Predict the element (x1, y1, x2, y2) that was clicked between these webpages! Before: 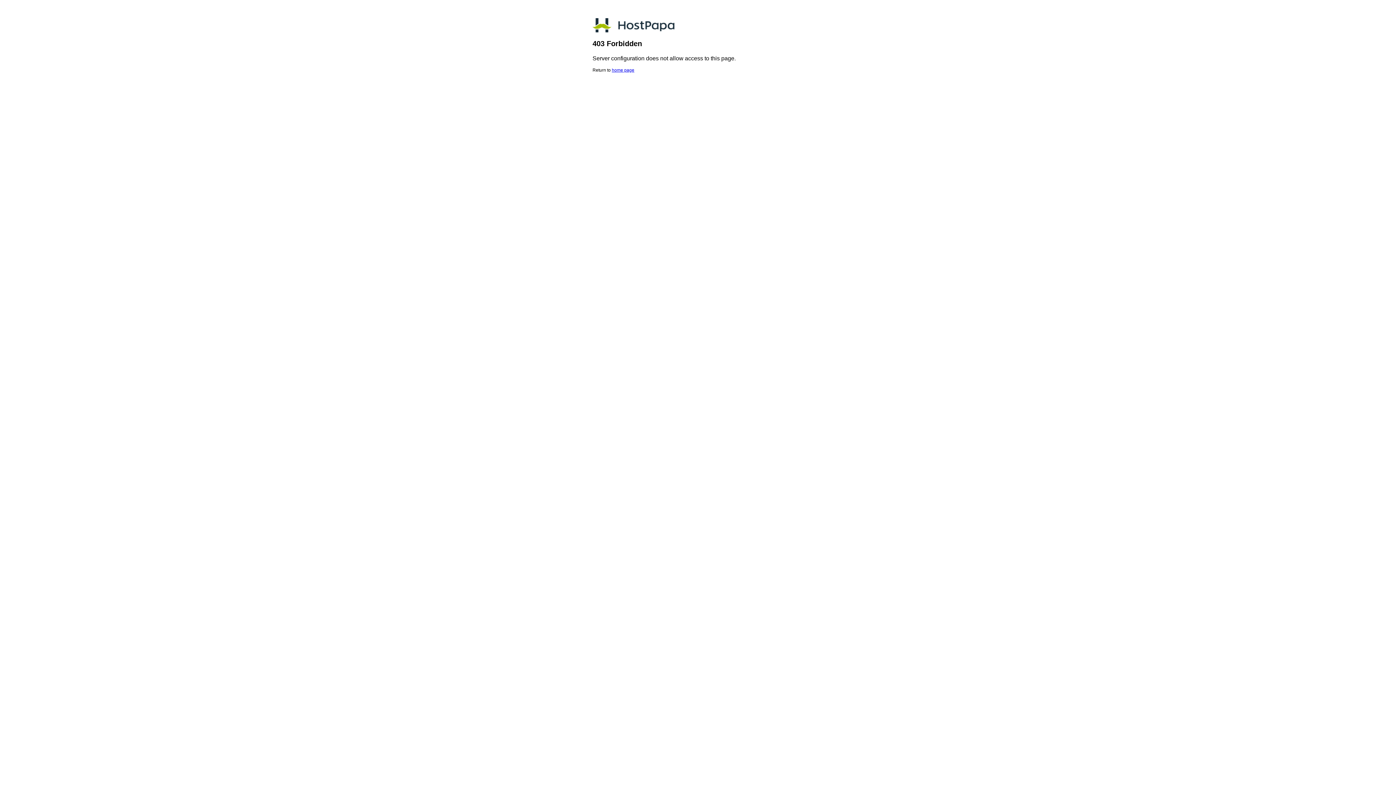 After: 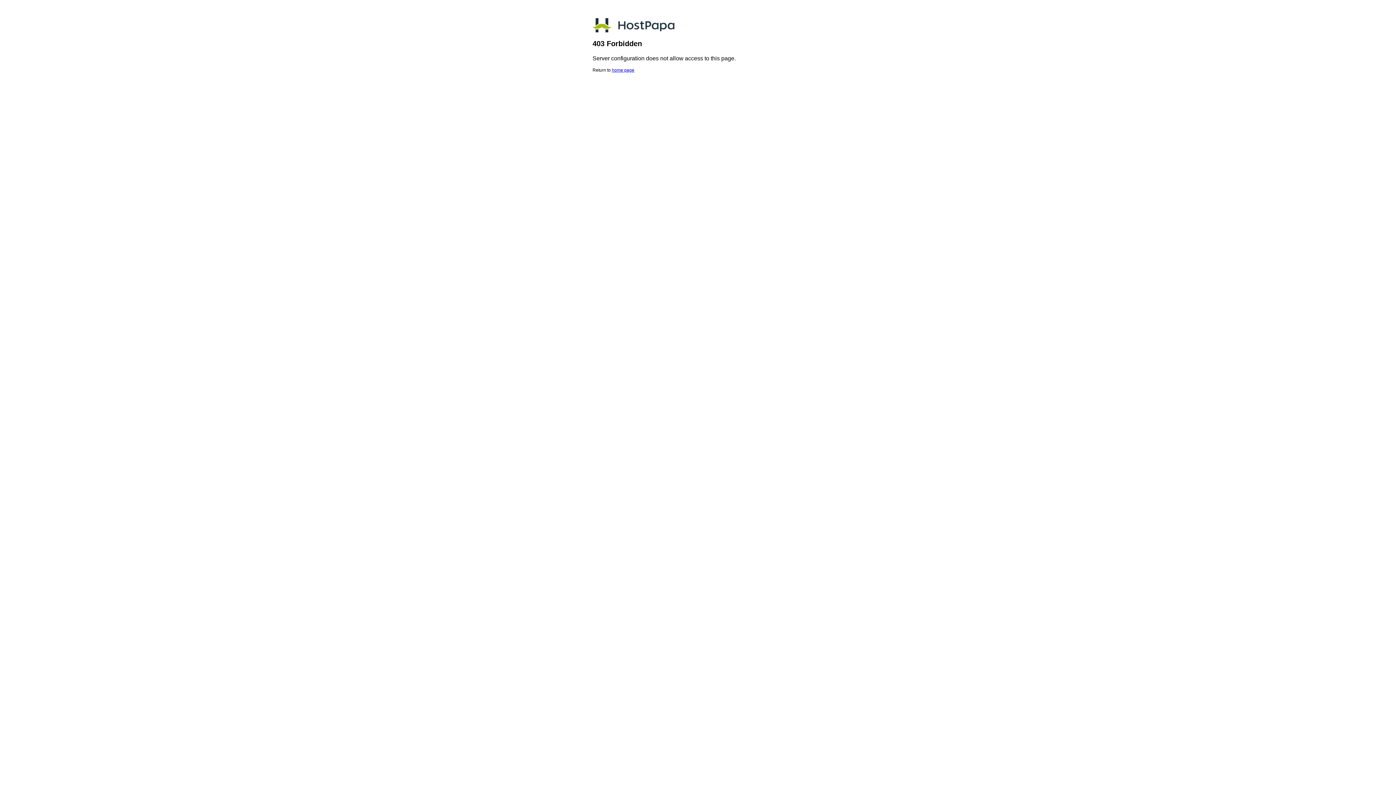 Action: bbox: (612, 67, 634, 72) label: home page